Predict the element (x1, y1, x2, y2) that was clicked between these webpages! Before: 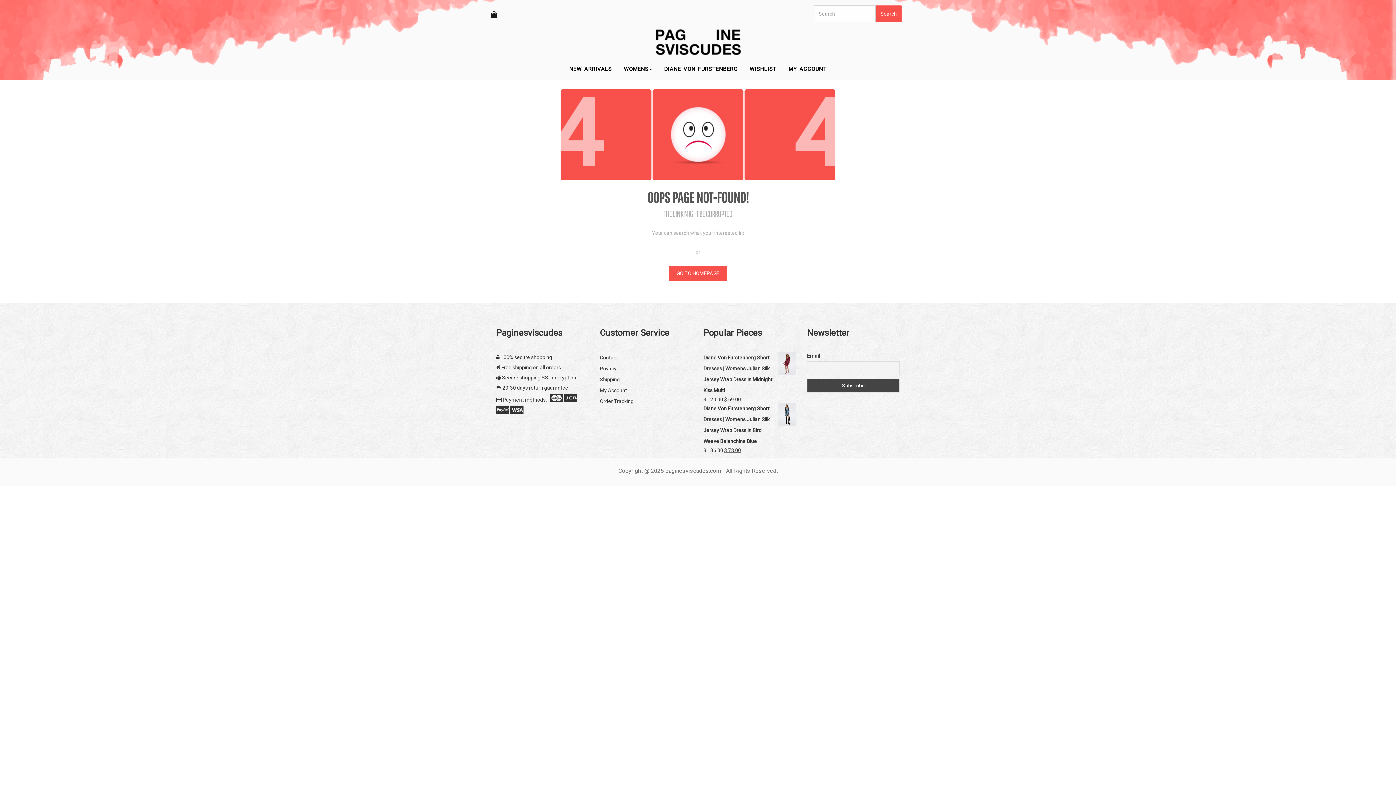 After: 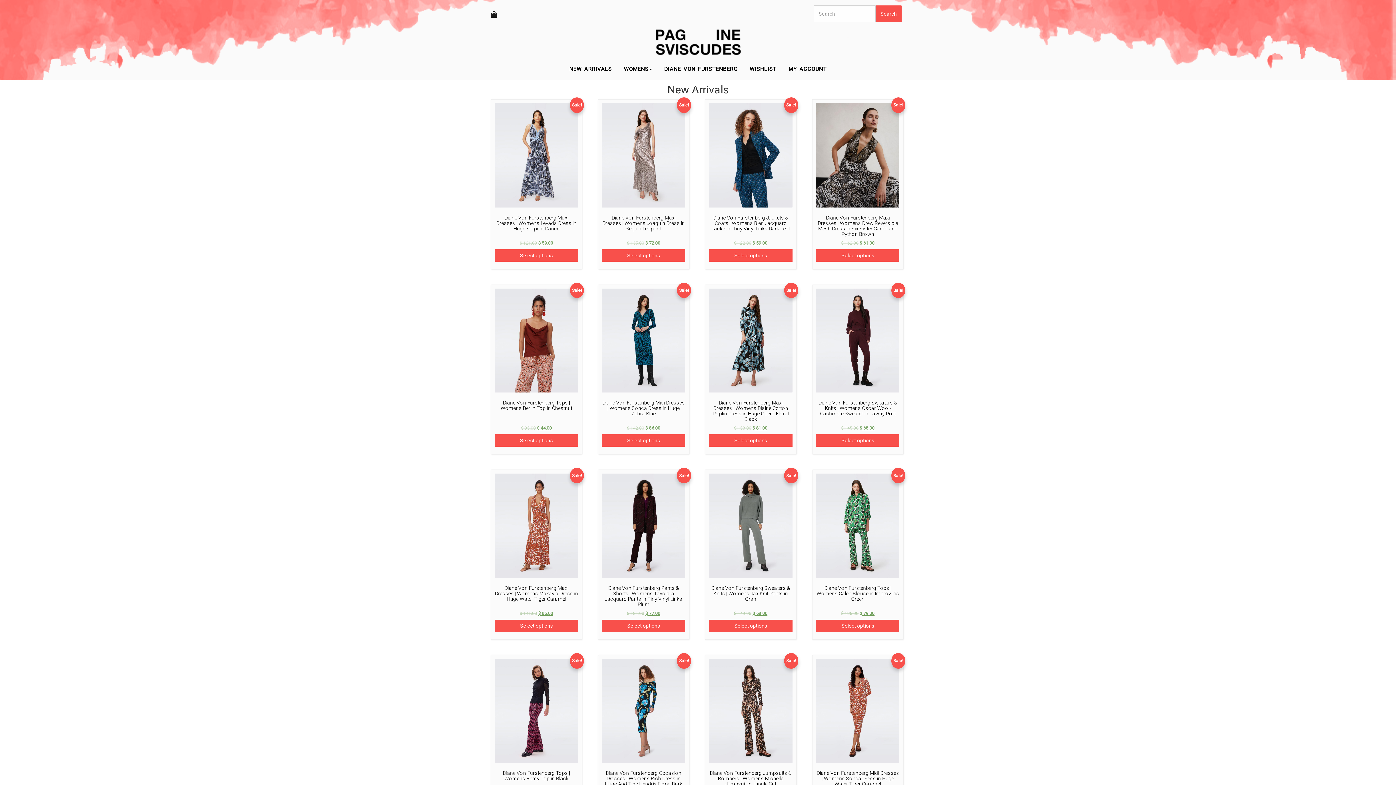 Action: label: NEW ARRIVALS bbox: (564, 60, 617, 78)